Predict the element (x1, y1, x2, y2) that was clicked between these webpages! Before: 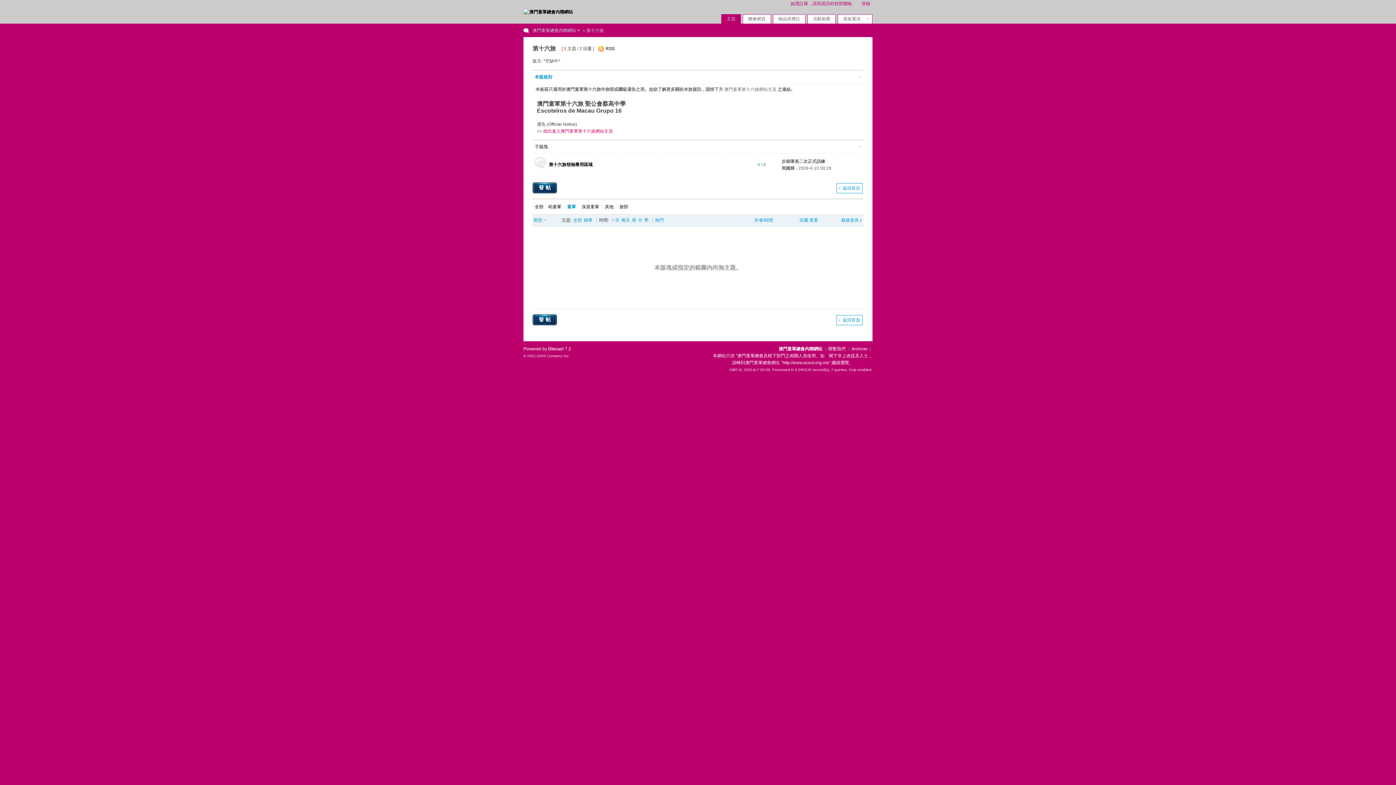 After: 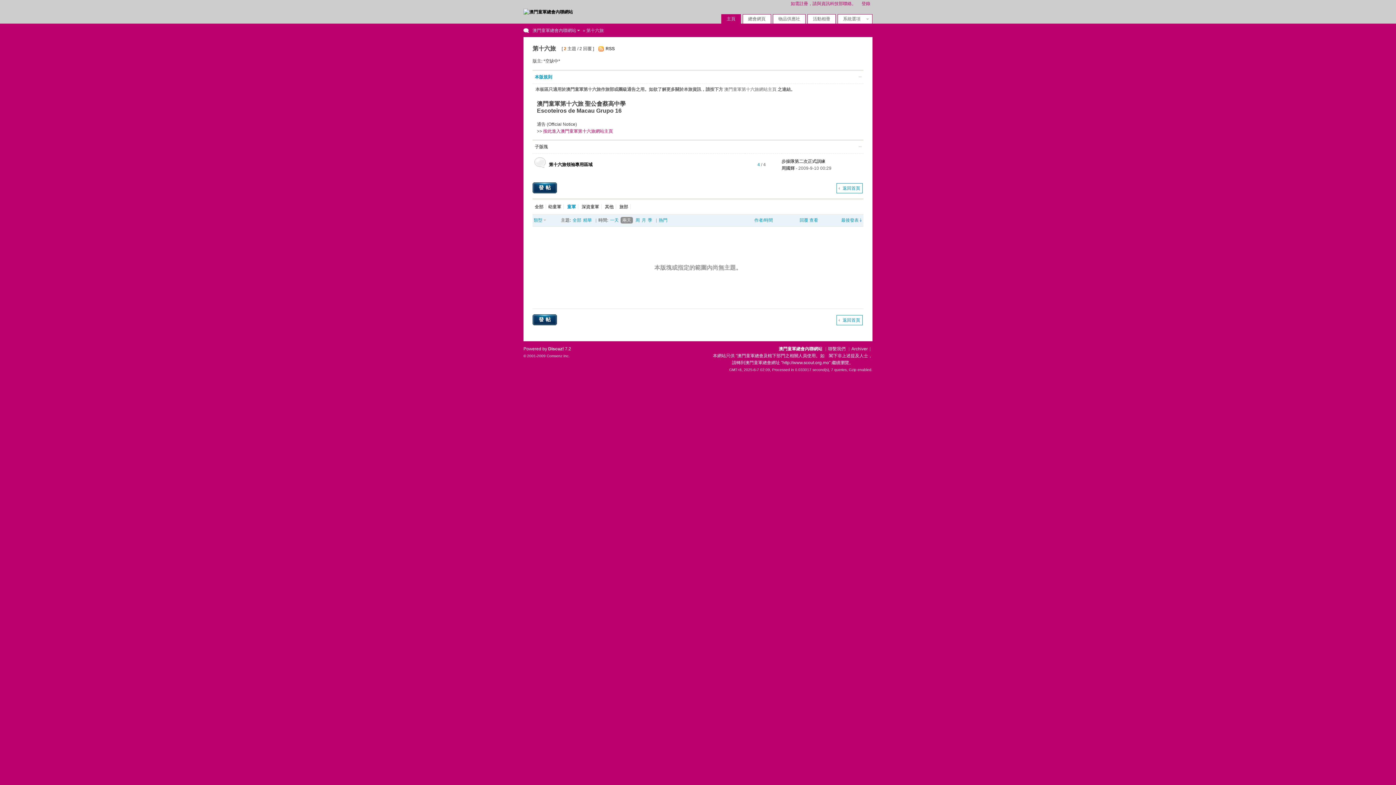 Action: bbox: (621, 217, 630, 223) label: 兩天